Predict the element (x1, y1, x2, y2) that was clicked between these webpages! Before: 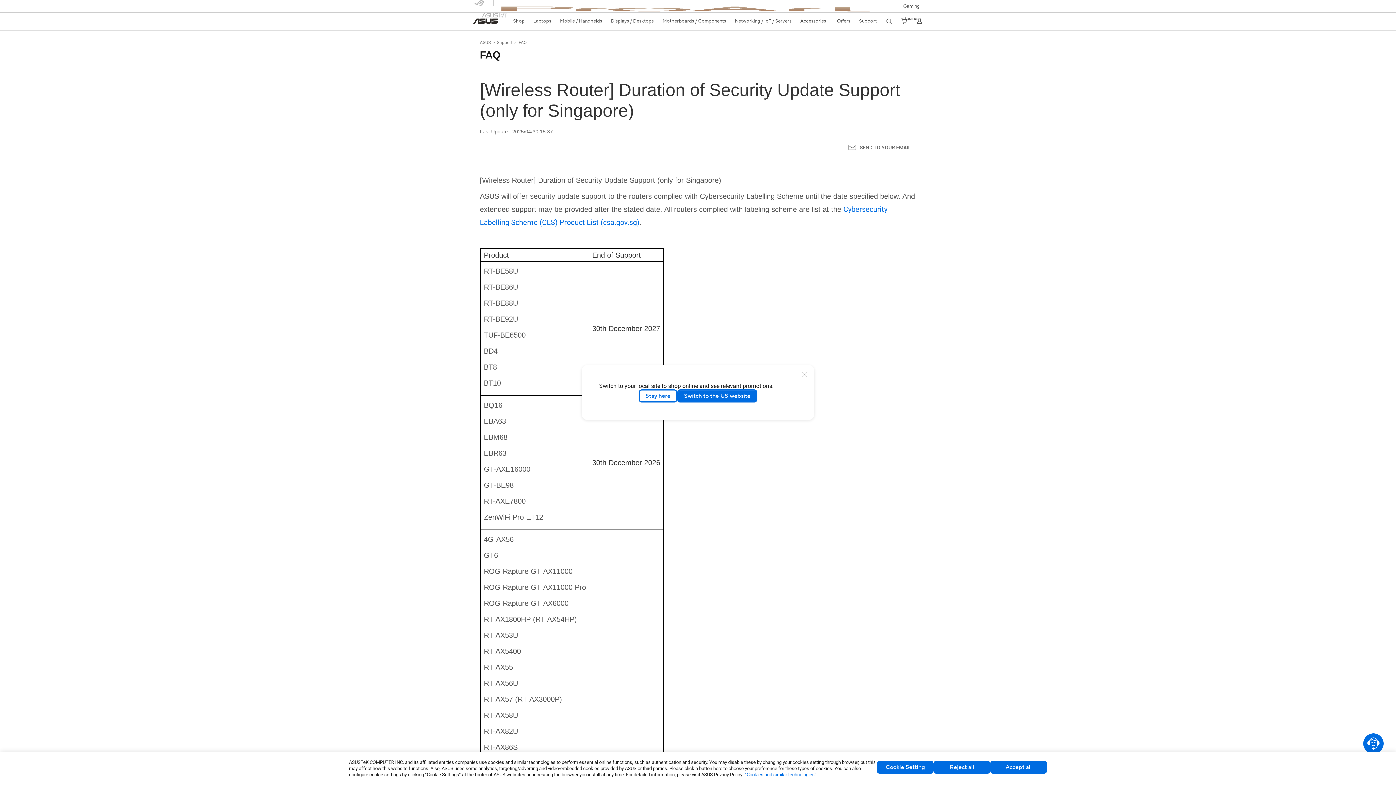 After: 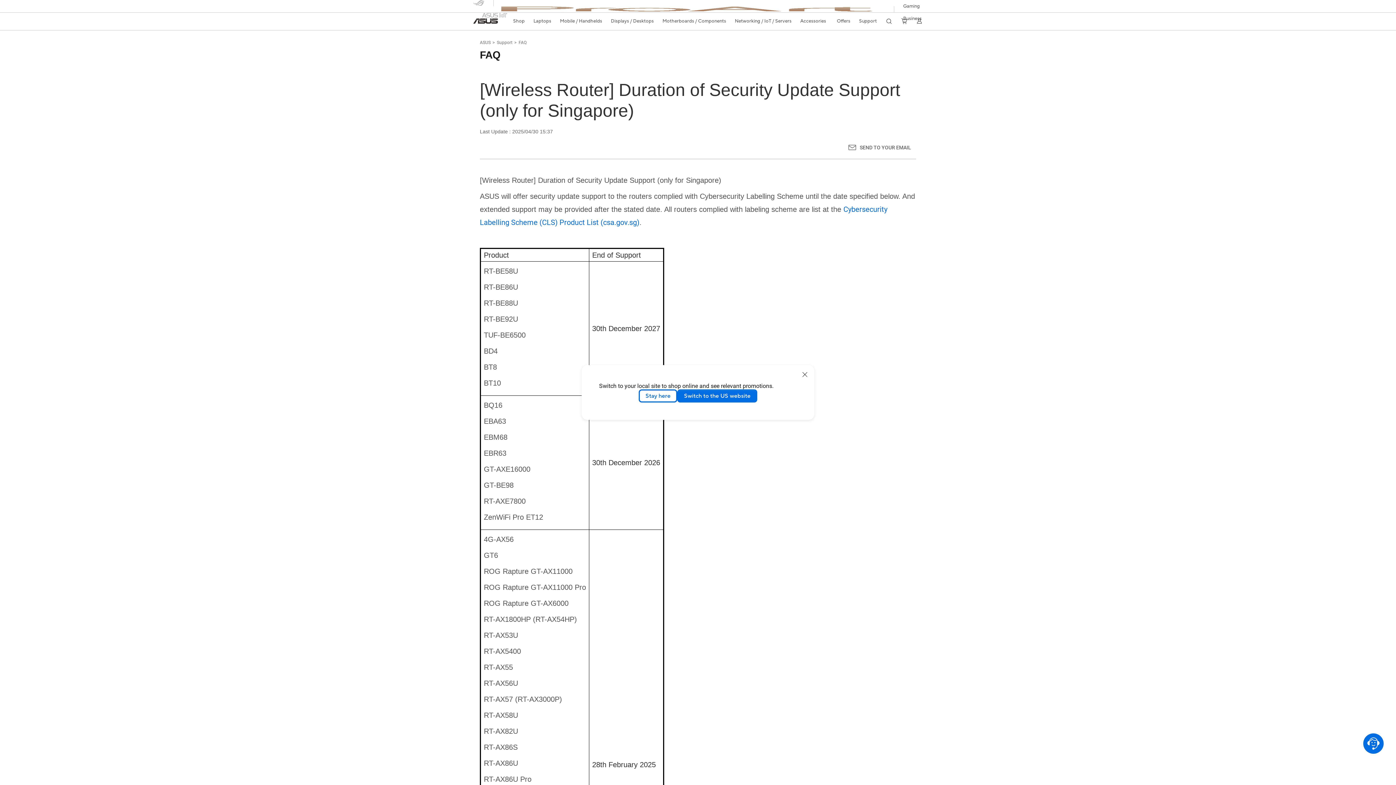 Action: label: Accept all bbox: (990, 761, 1047, 774)